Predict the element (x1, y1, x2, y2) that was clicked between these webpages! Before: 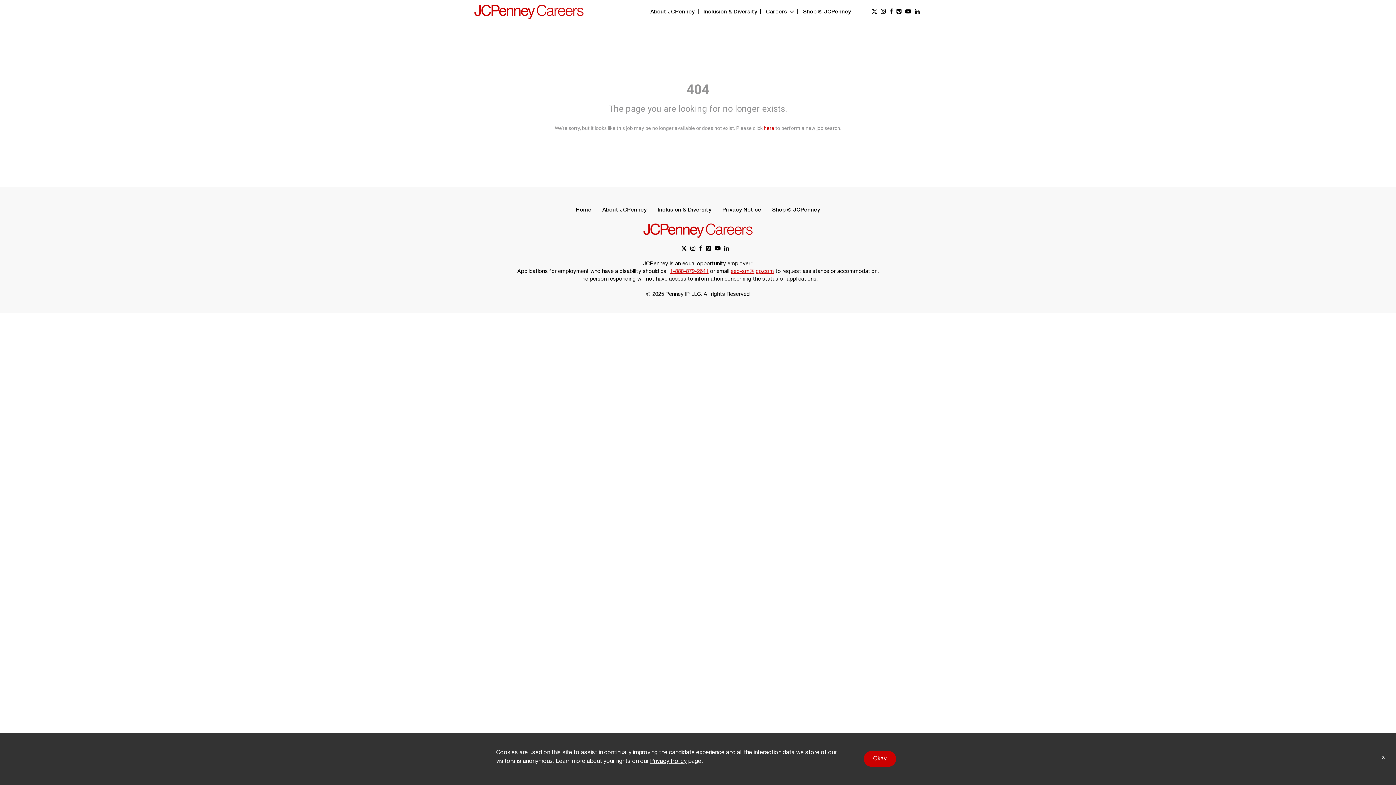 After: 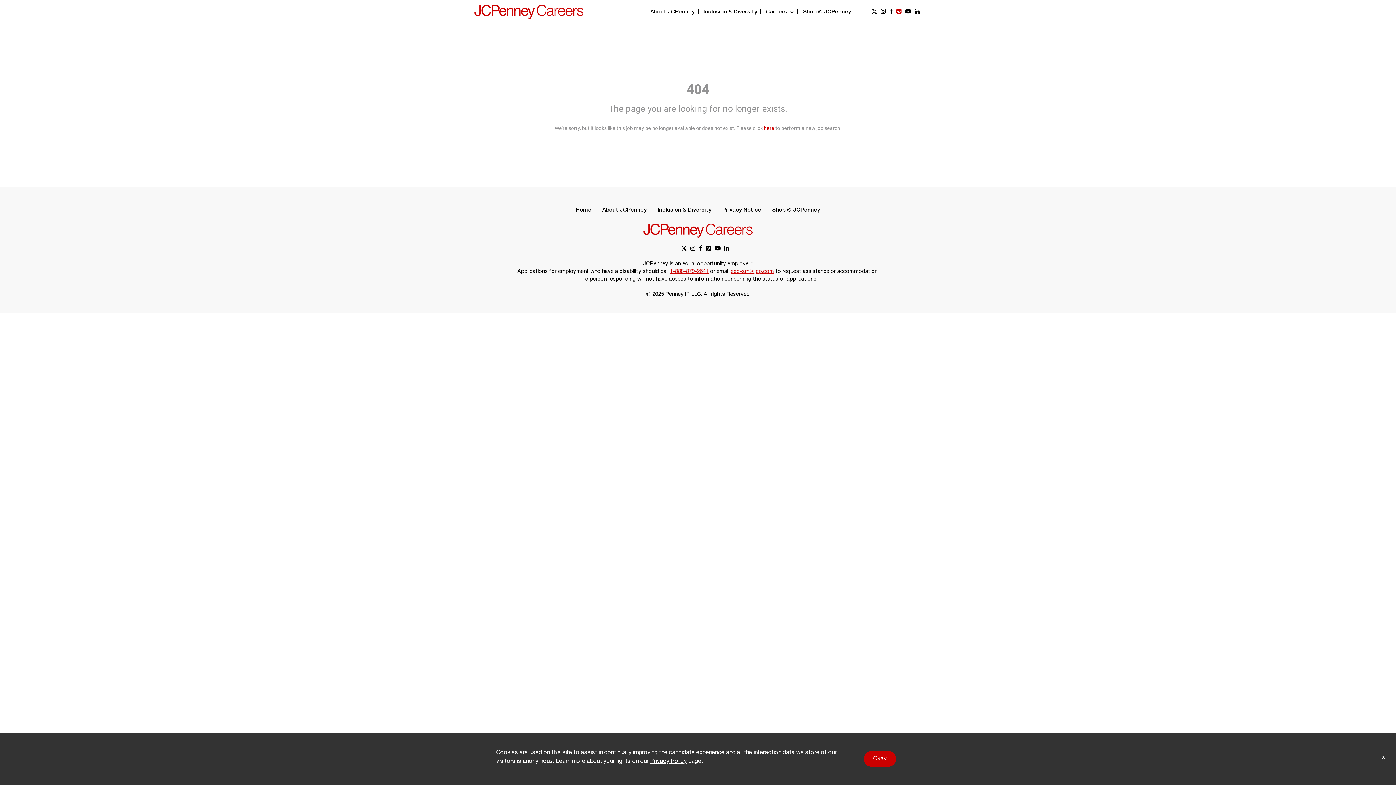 Action: bbox: (894, 7, 903, 15) label: pinterest link